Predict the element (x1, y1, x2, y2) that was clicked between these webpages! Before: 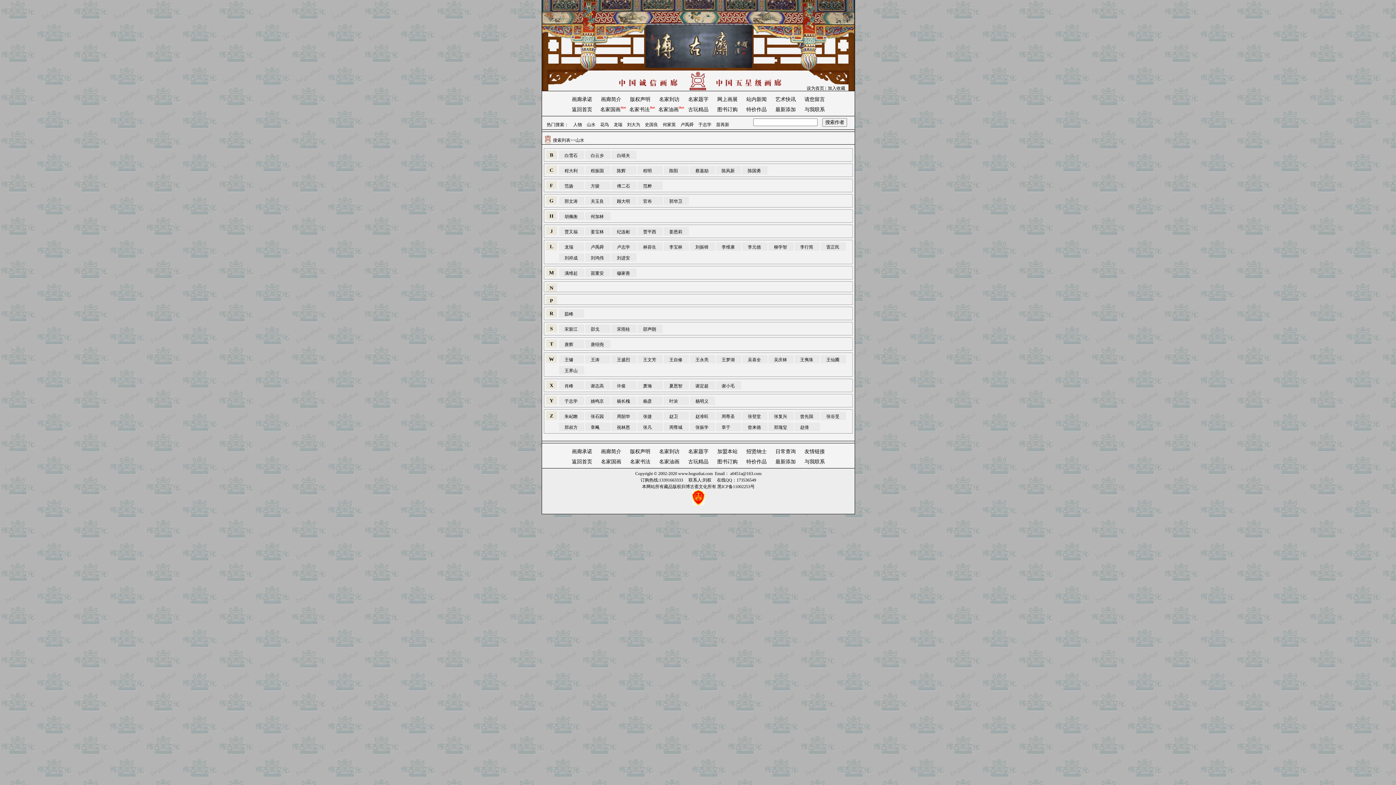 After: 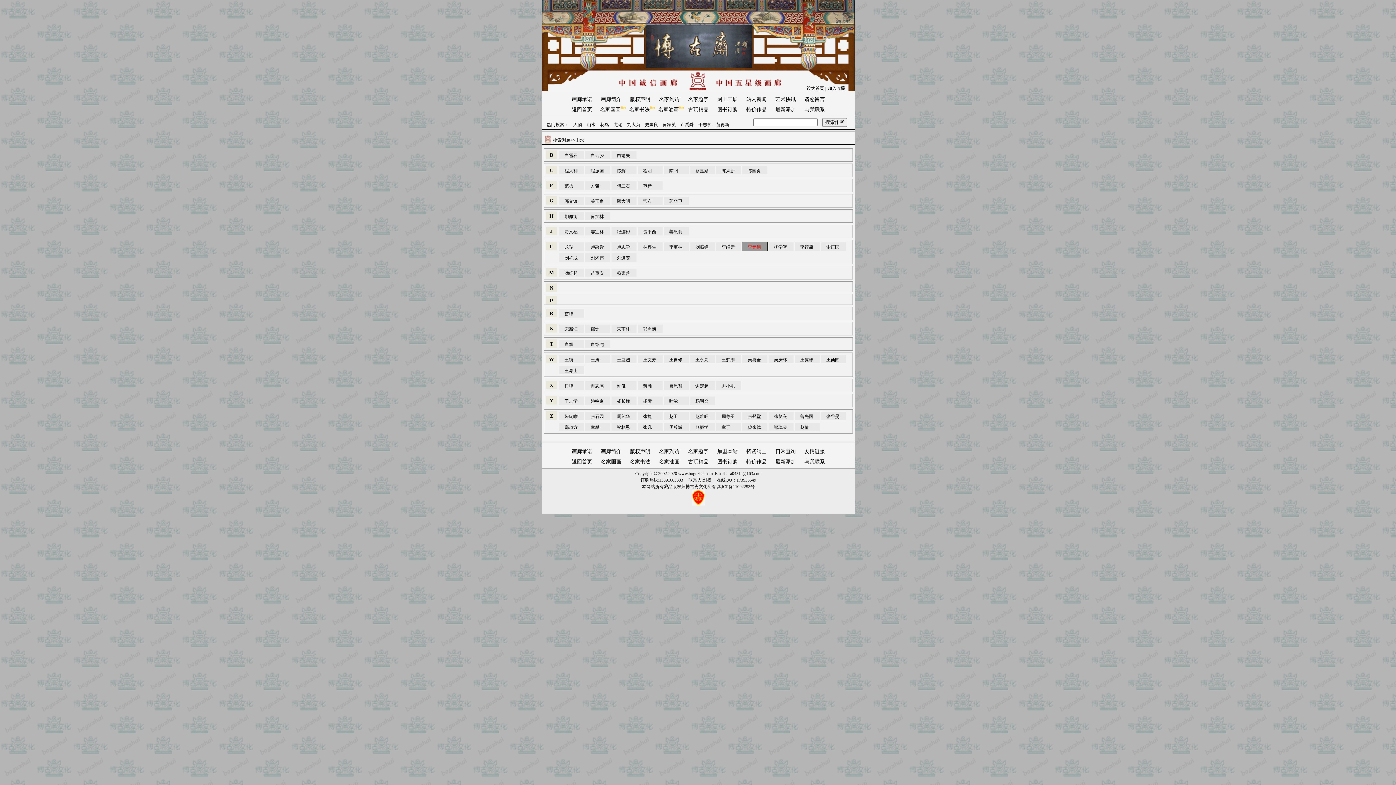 Action: label: 李元德 bbox: (748, 244, 761, 249)